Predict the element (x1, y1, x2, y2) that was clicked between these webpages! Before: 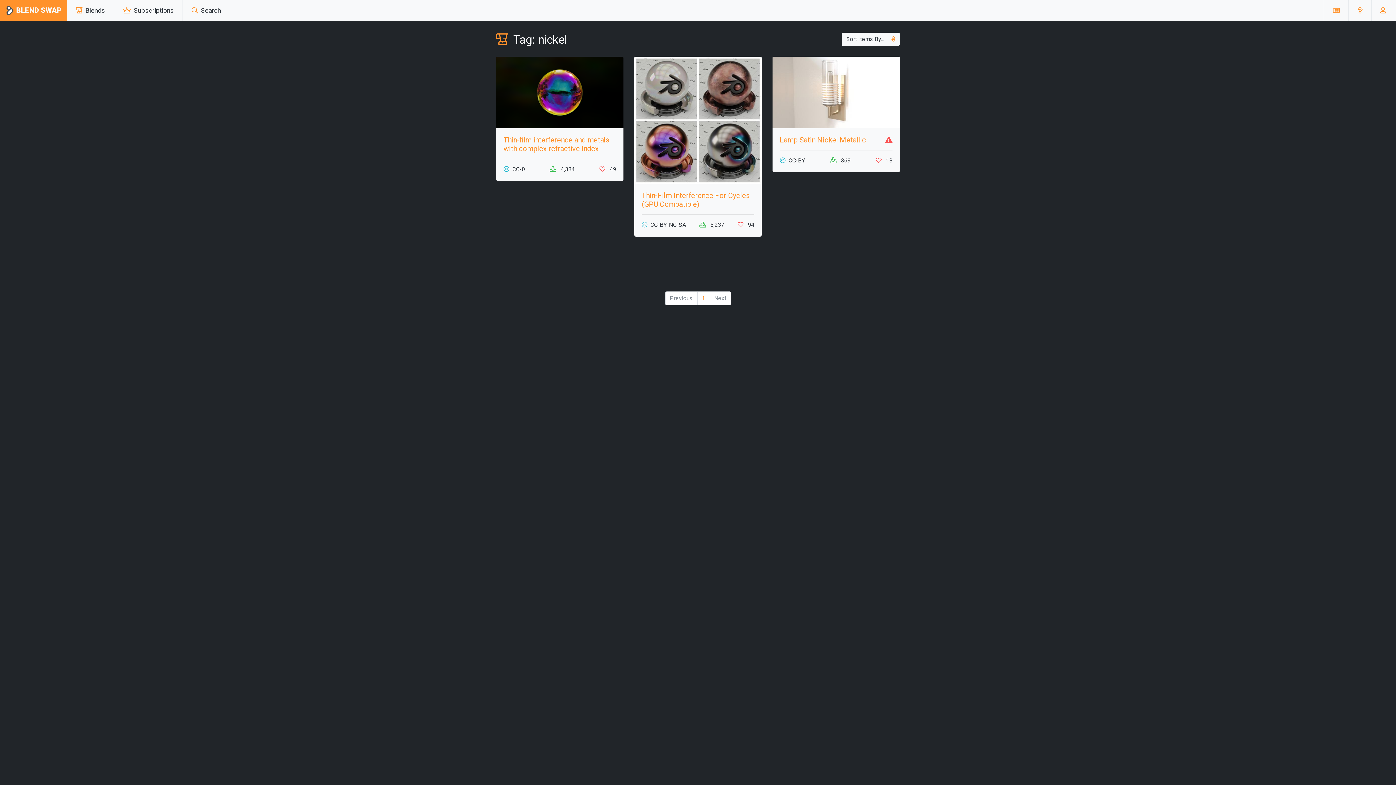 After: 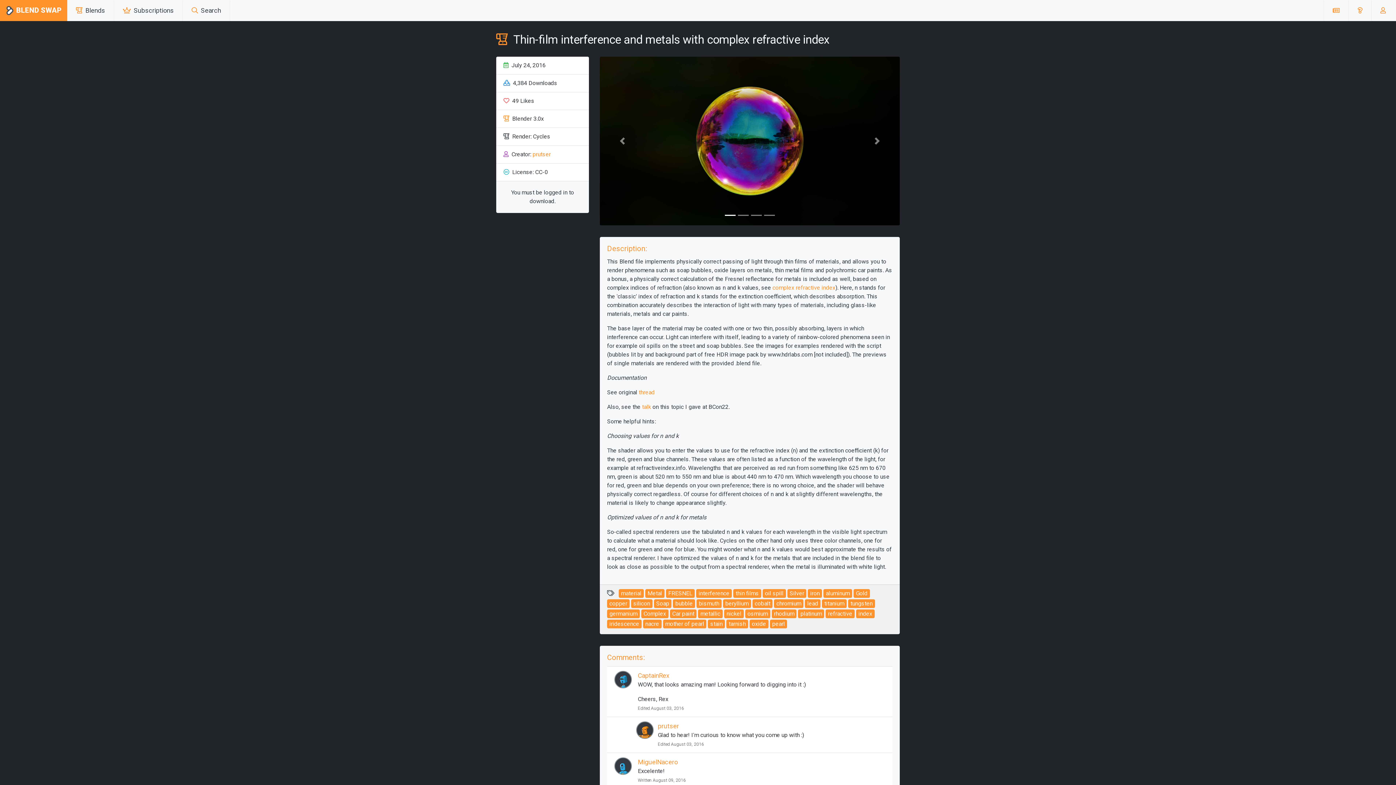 Action: label: Thin-film interference and metals with complex refractive index bbox: (503, 135, 609, 152)